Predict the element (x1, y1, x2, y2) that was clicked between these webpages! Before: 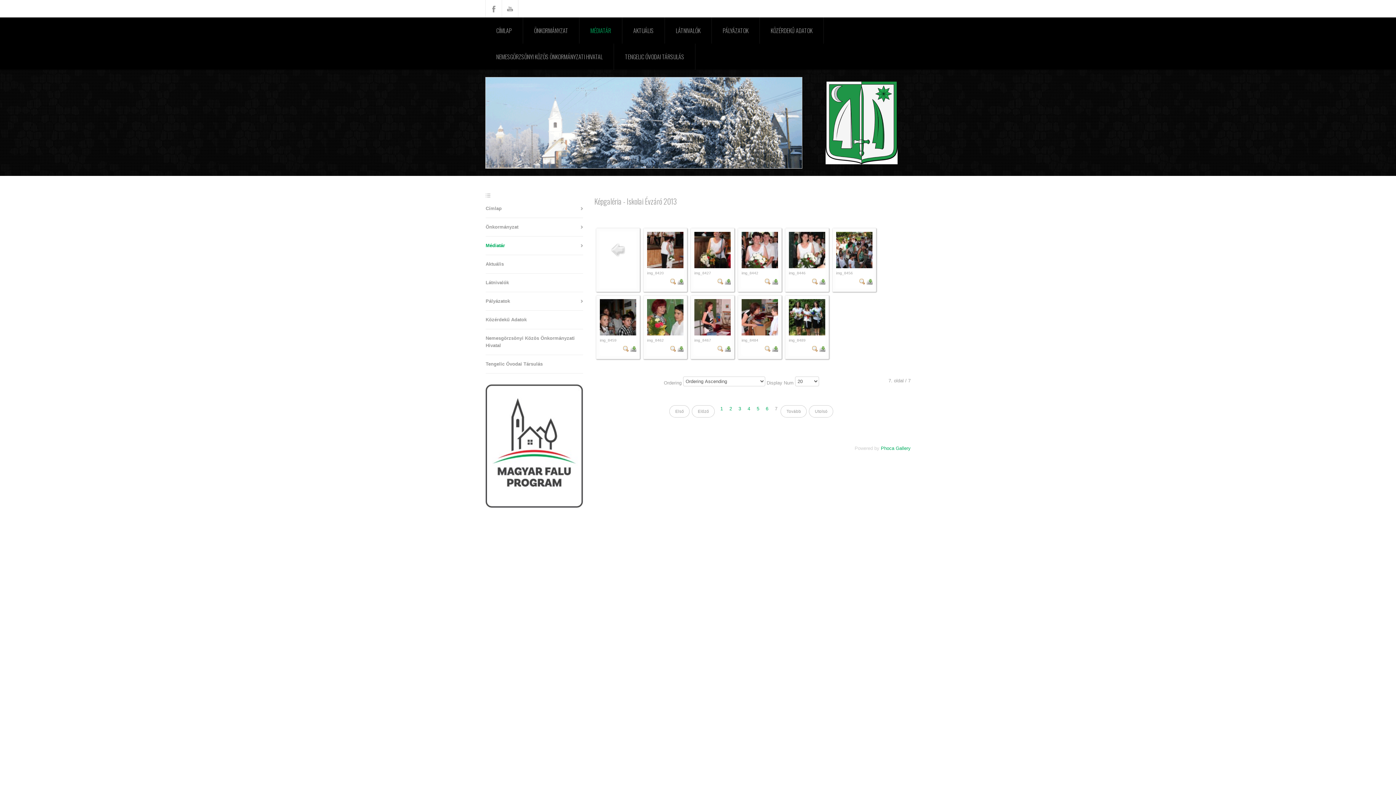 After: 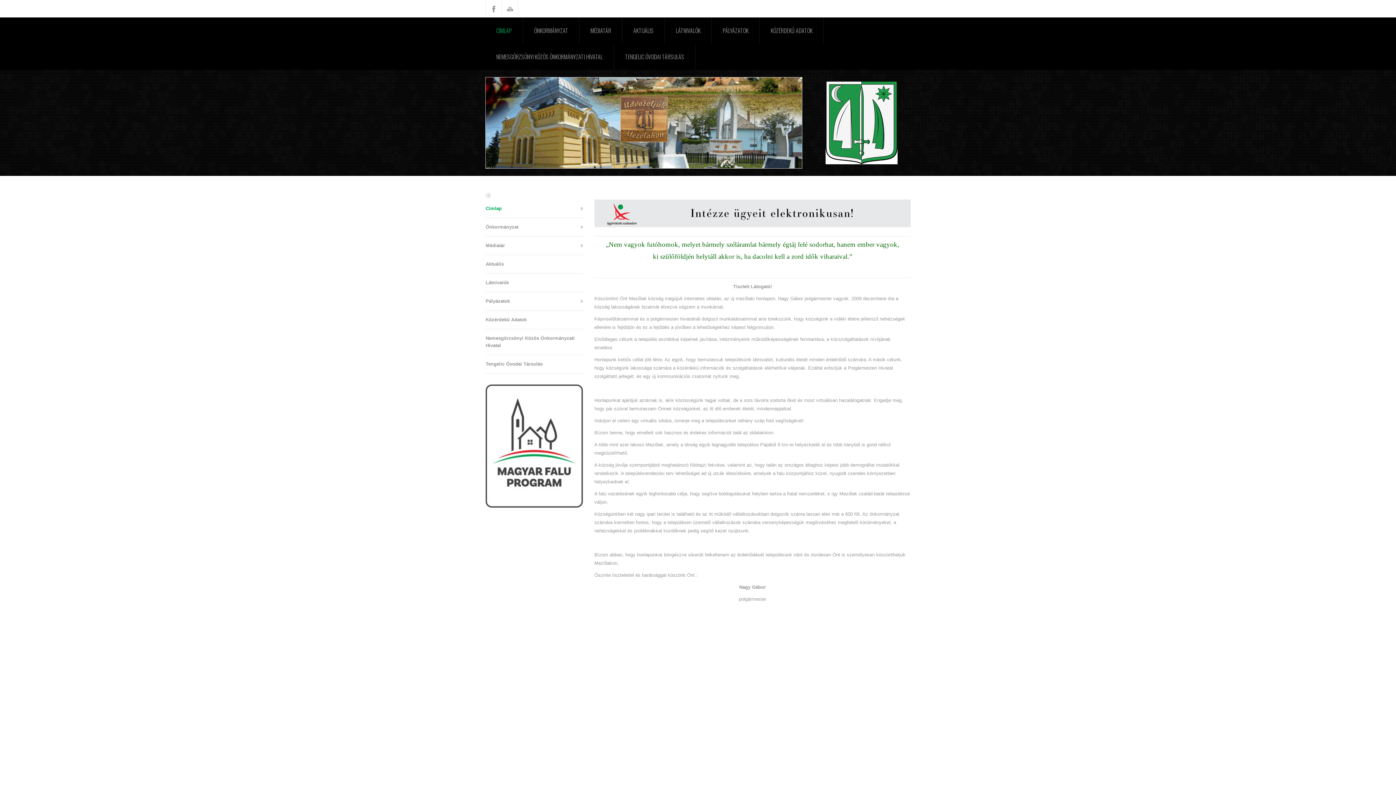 Action: bbox: (485, 199, 583, 217) label: Címlap